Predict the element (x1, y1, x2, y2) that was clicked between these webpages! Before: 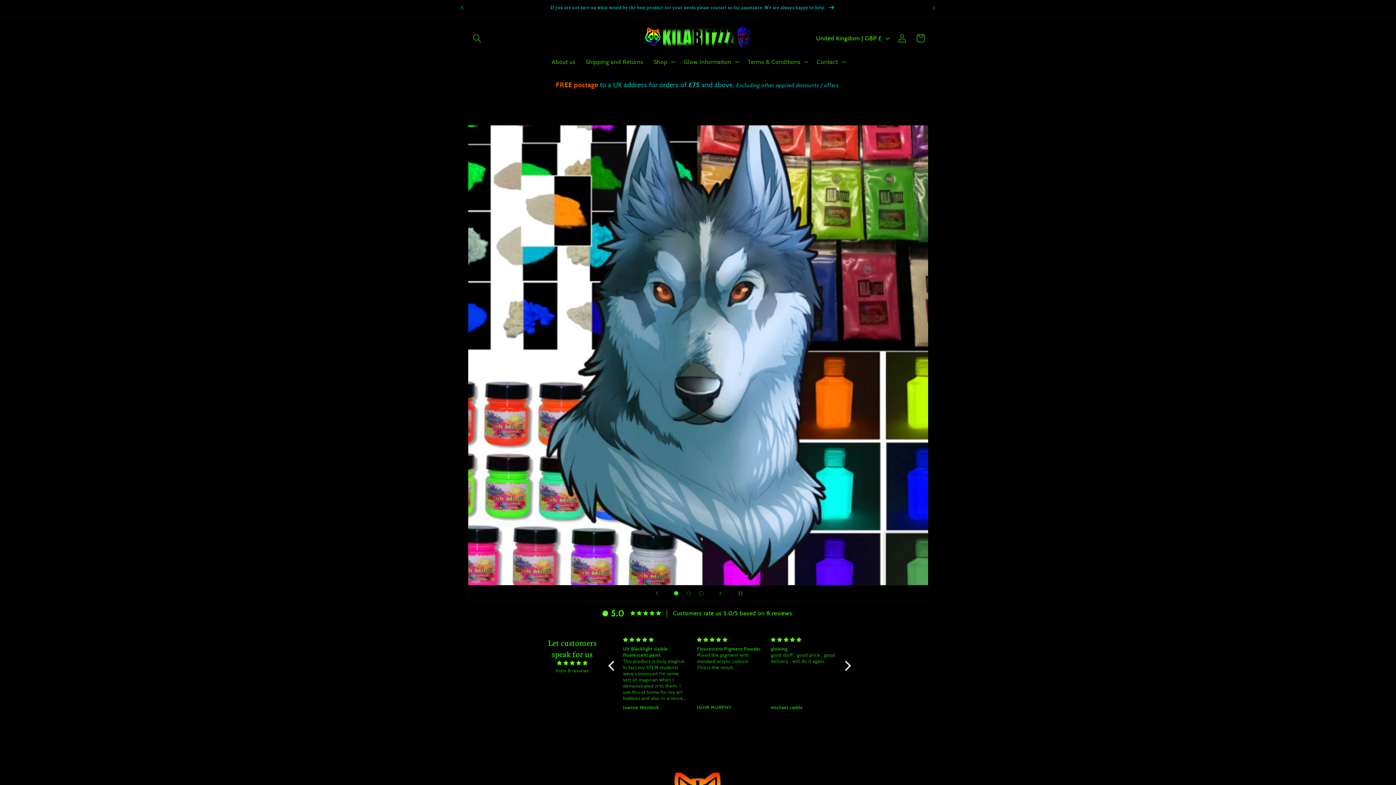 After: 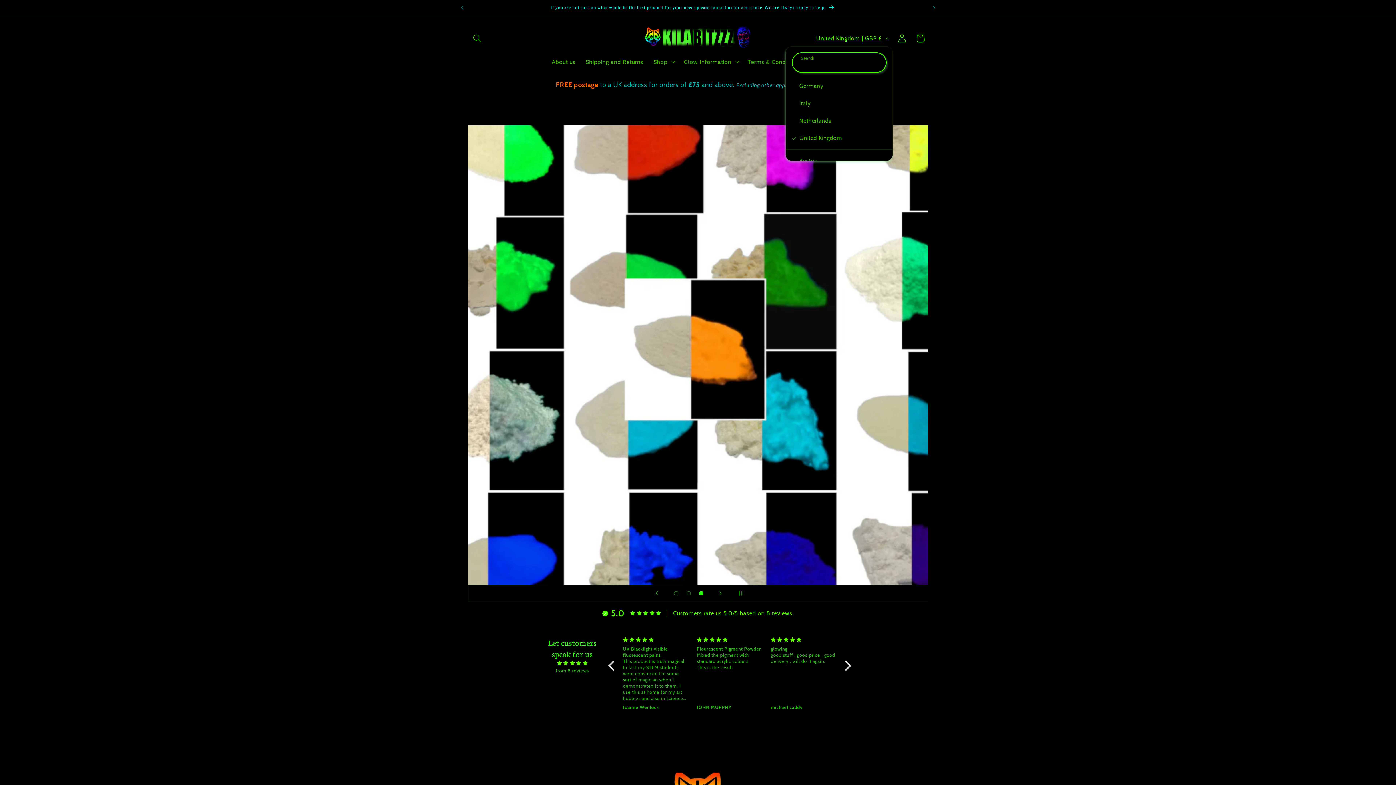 Action: bbox: (811, 30, 893, 46) label: United Kingdom | GBP £